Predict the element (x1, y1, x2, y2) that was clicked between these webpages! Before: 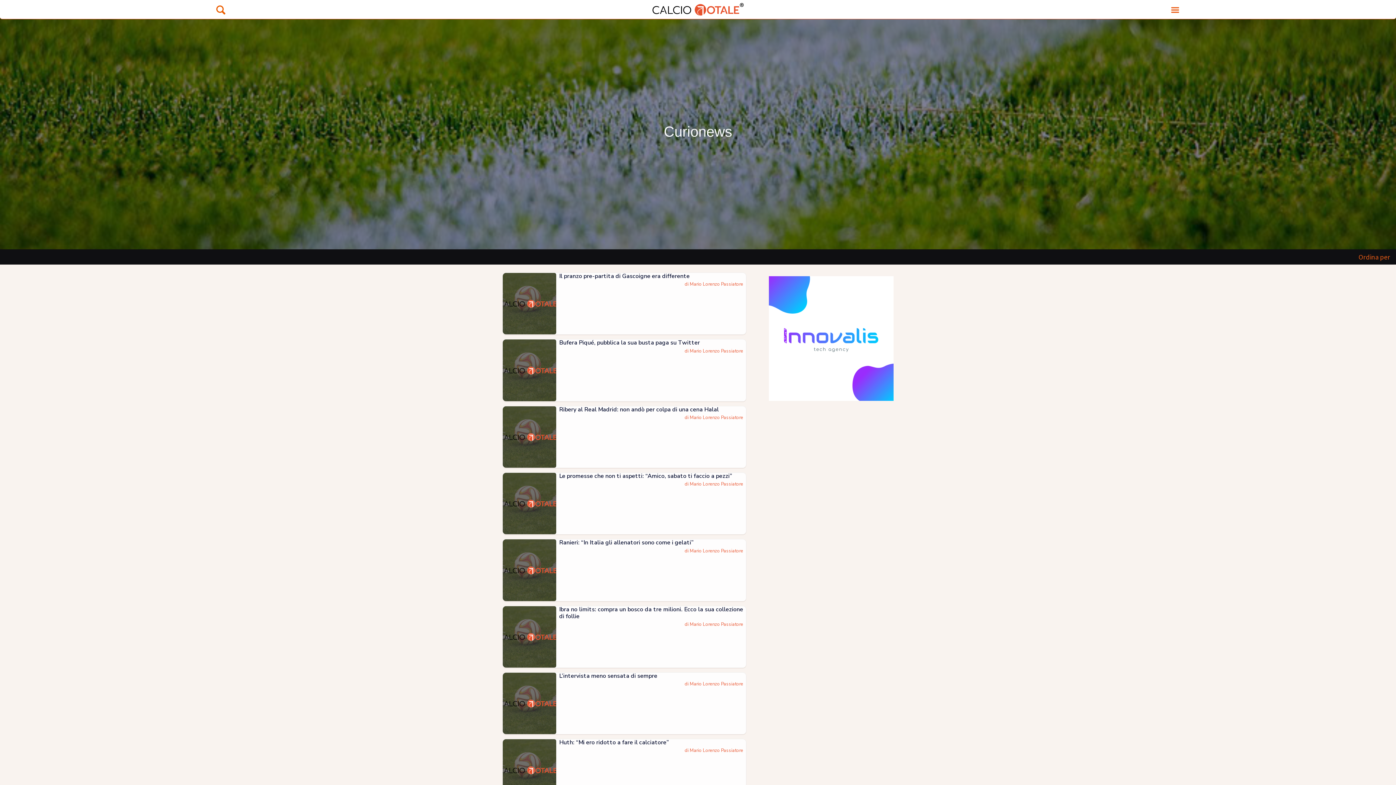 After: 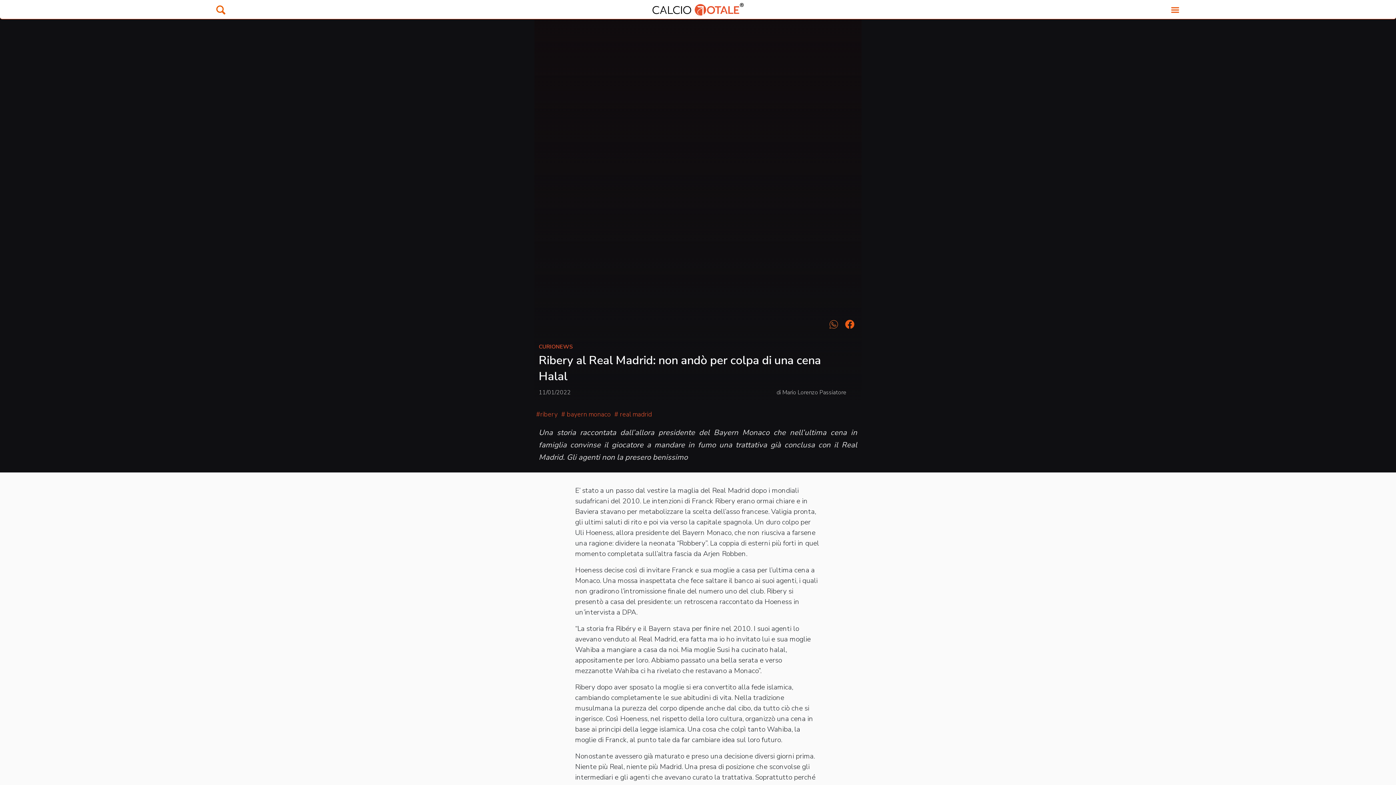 Action: bbox: (502, 406, 746, 468) label: Ribery al Real Madrid: non andò per colpa di una cena Halal

di Mario Lorenzo Passiatore